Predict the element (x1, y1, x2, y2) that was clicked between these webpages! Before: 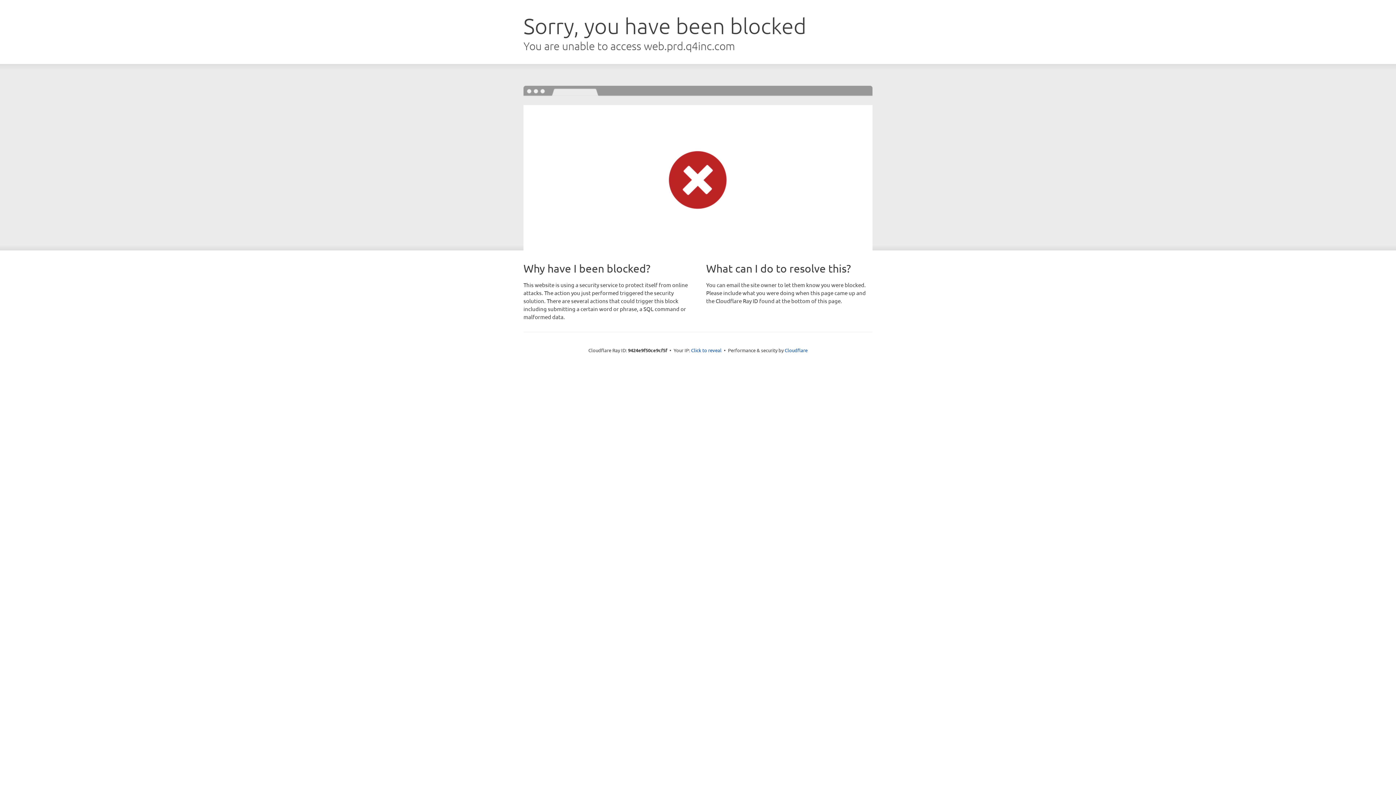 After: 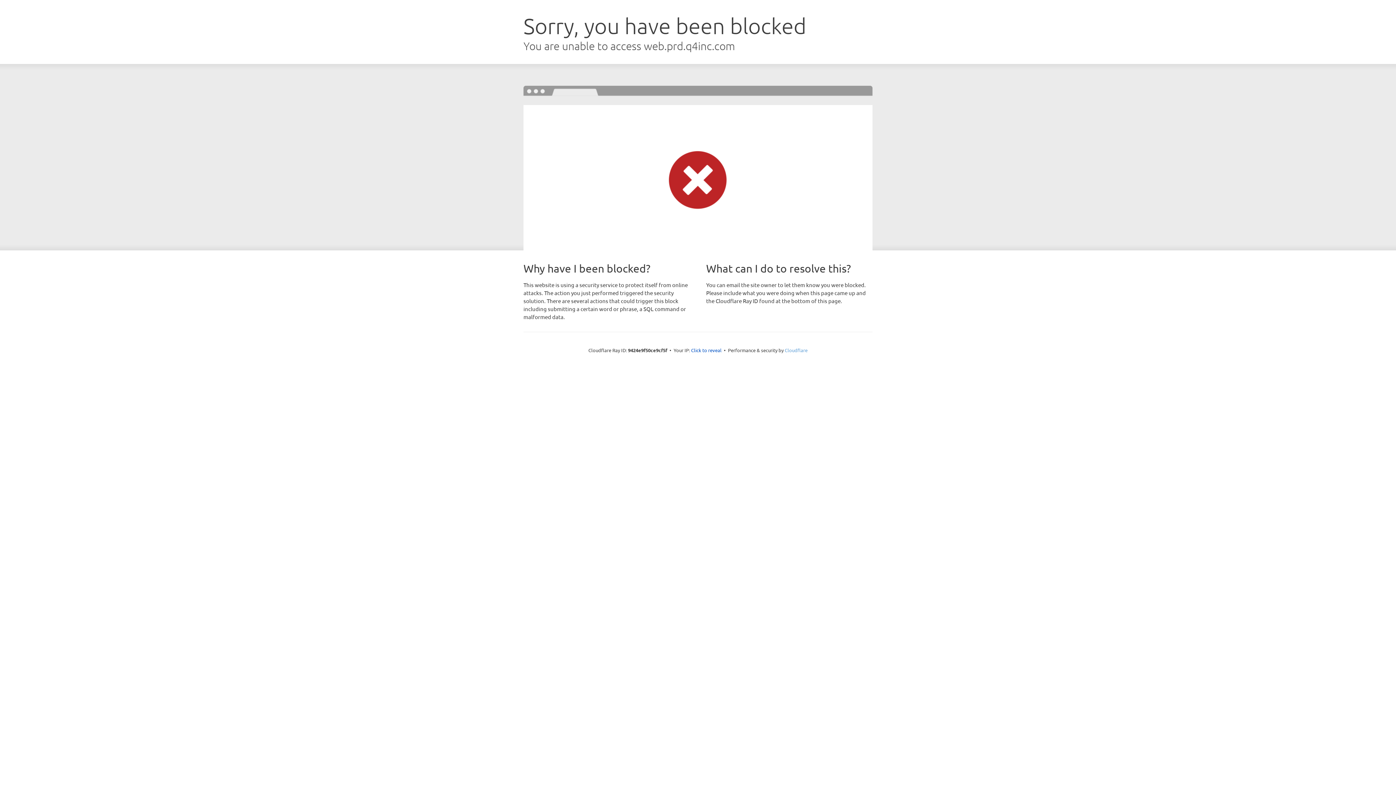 Action: bbox: (784, 347, 807, 353) label: Cloudflare